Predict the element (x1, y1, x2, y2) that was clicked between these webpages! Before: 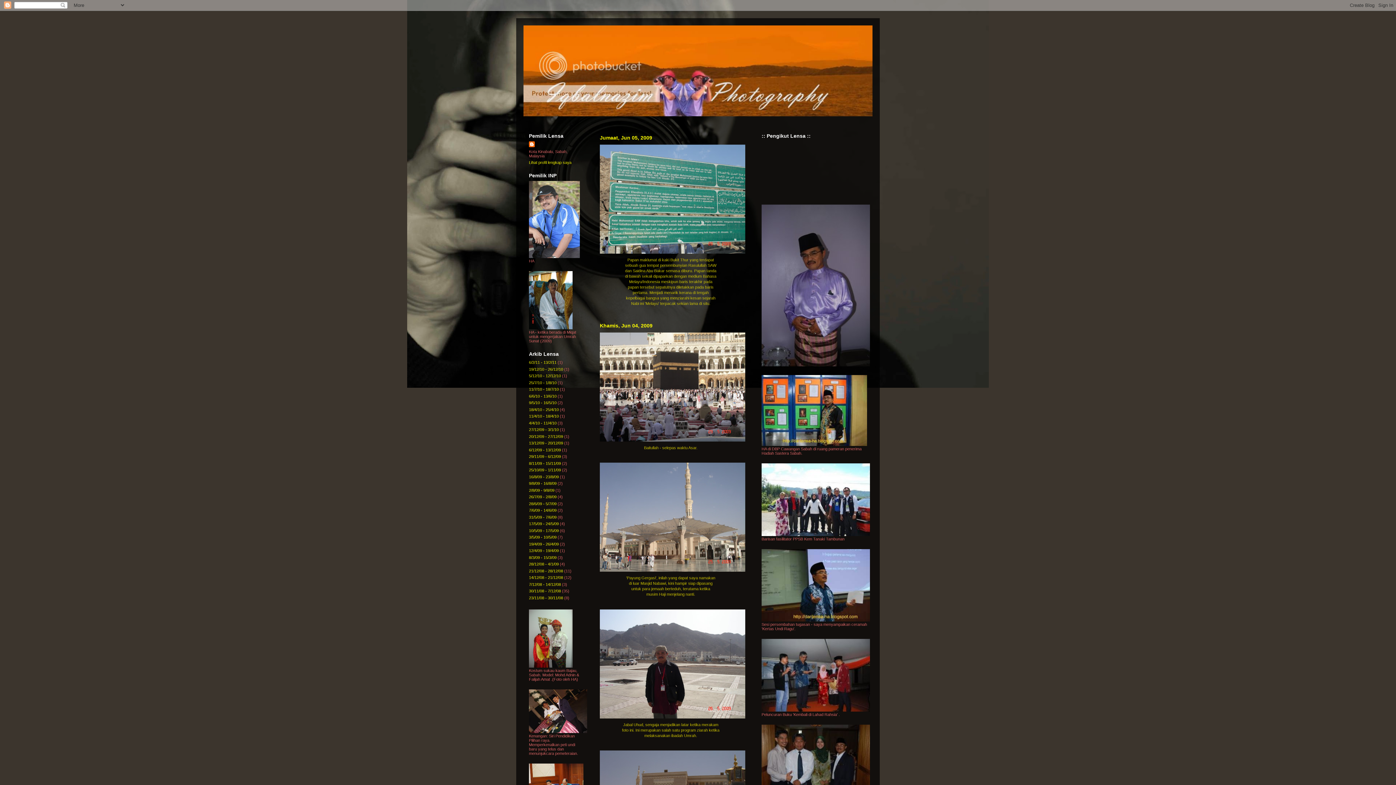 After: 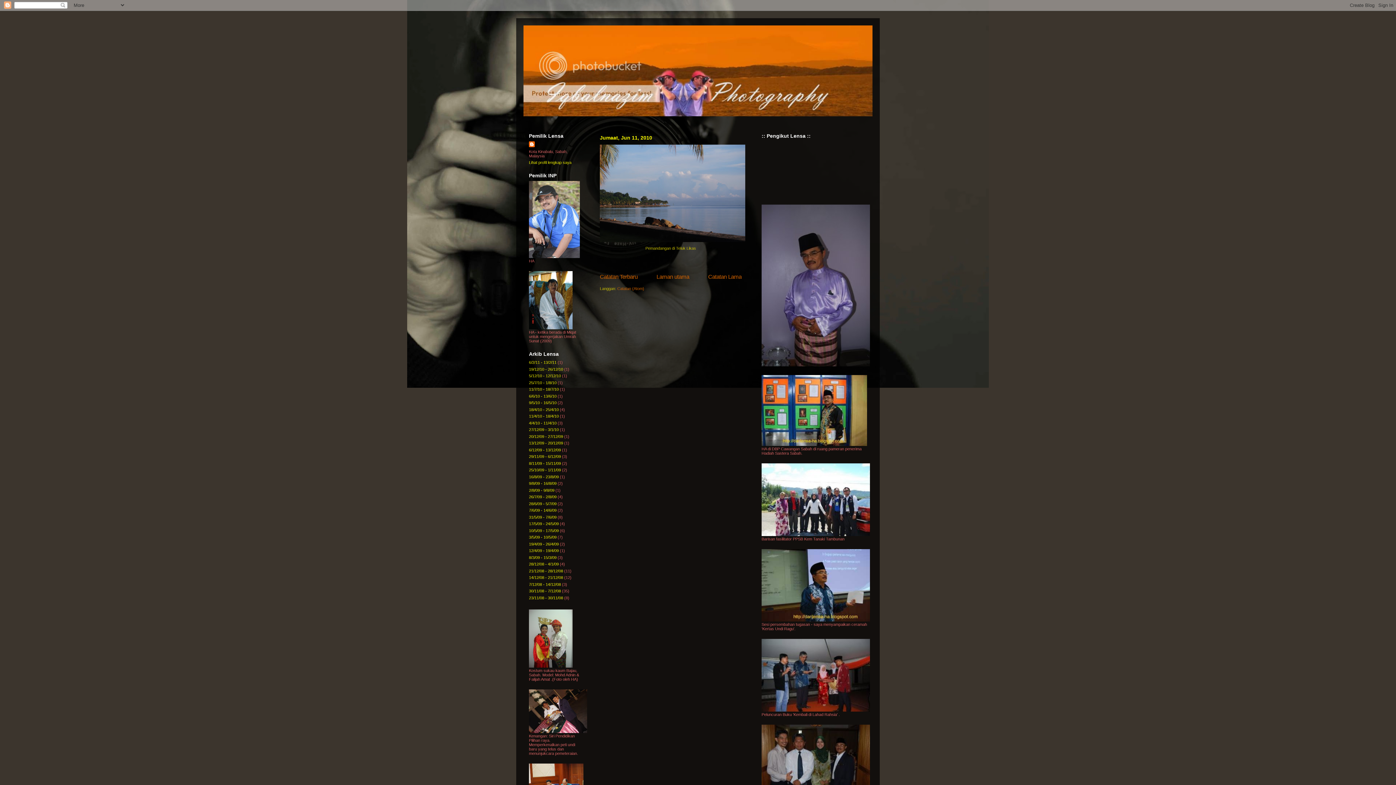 Action: bbox: (529, 394, 556, 398) label: 6/6/10 - 13/6/10